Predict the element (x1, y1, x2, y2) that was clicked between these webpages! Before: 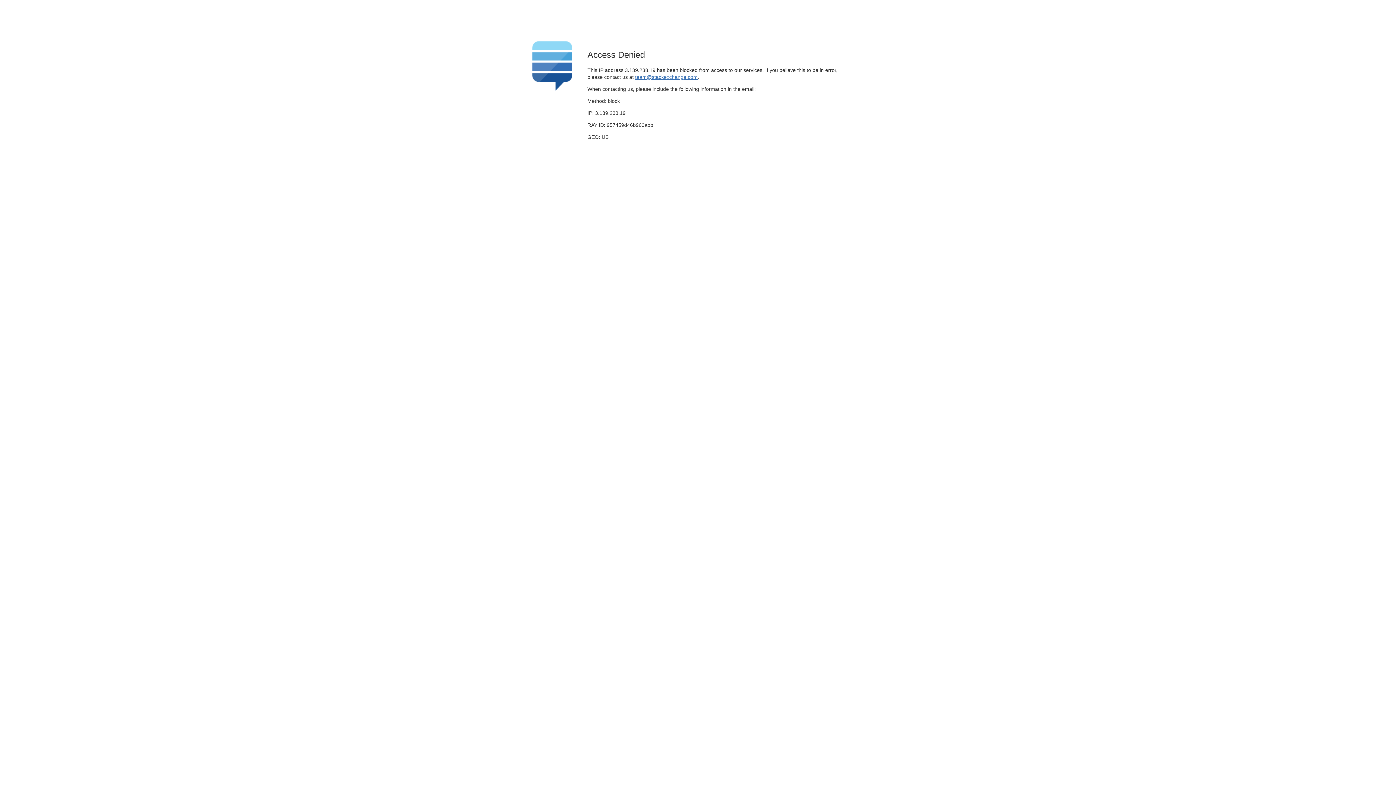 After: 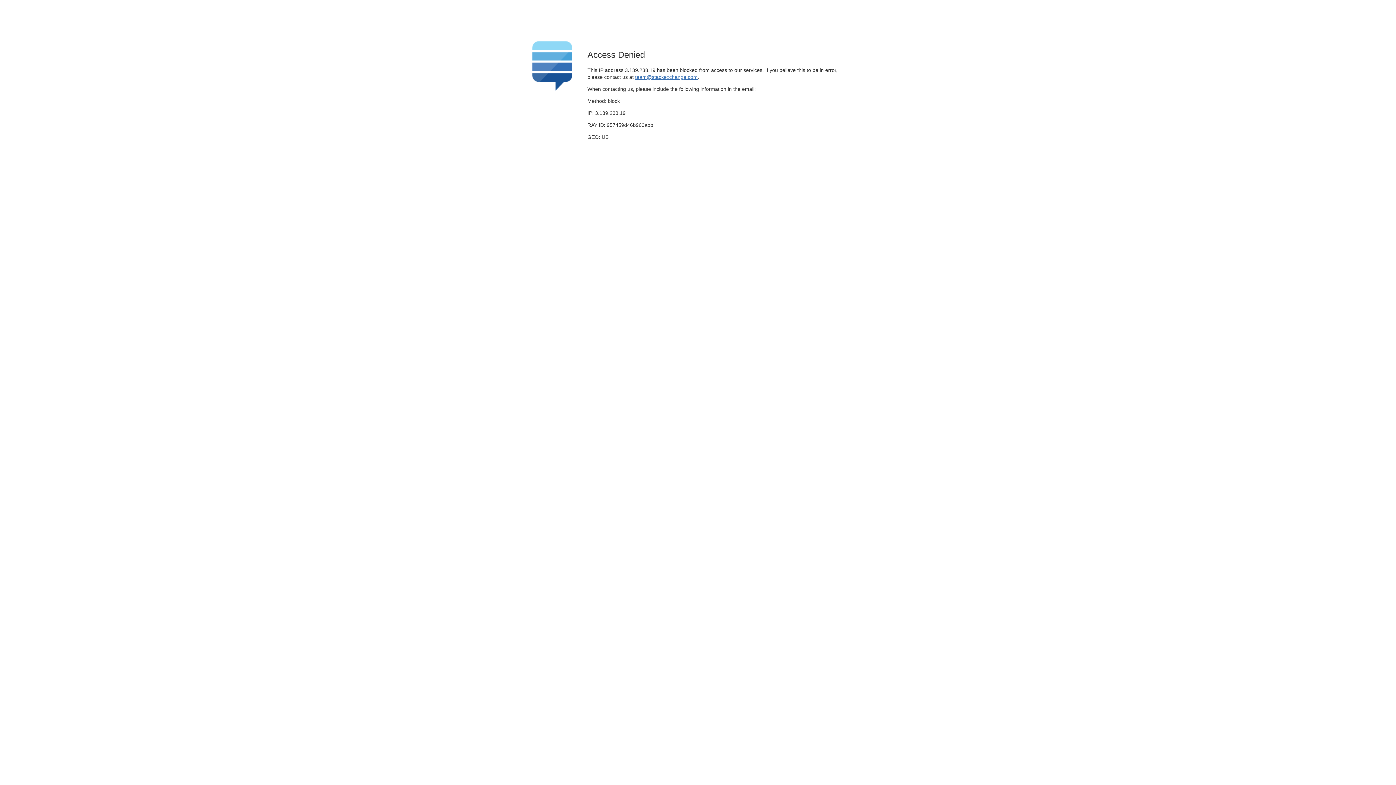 Action: bbox: (635, 74, 697, 79) label: team@stackexchange.com